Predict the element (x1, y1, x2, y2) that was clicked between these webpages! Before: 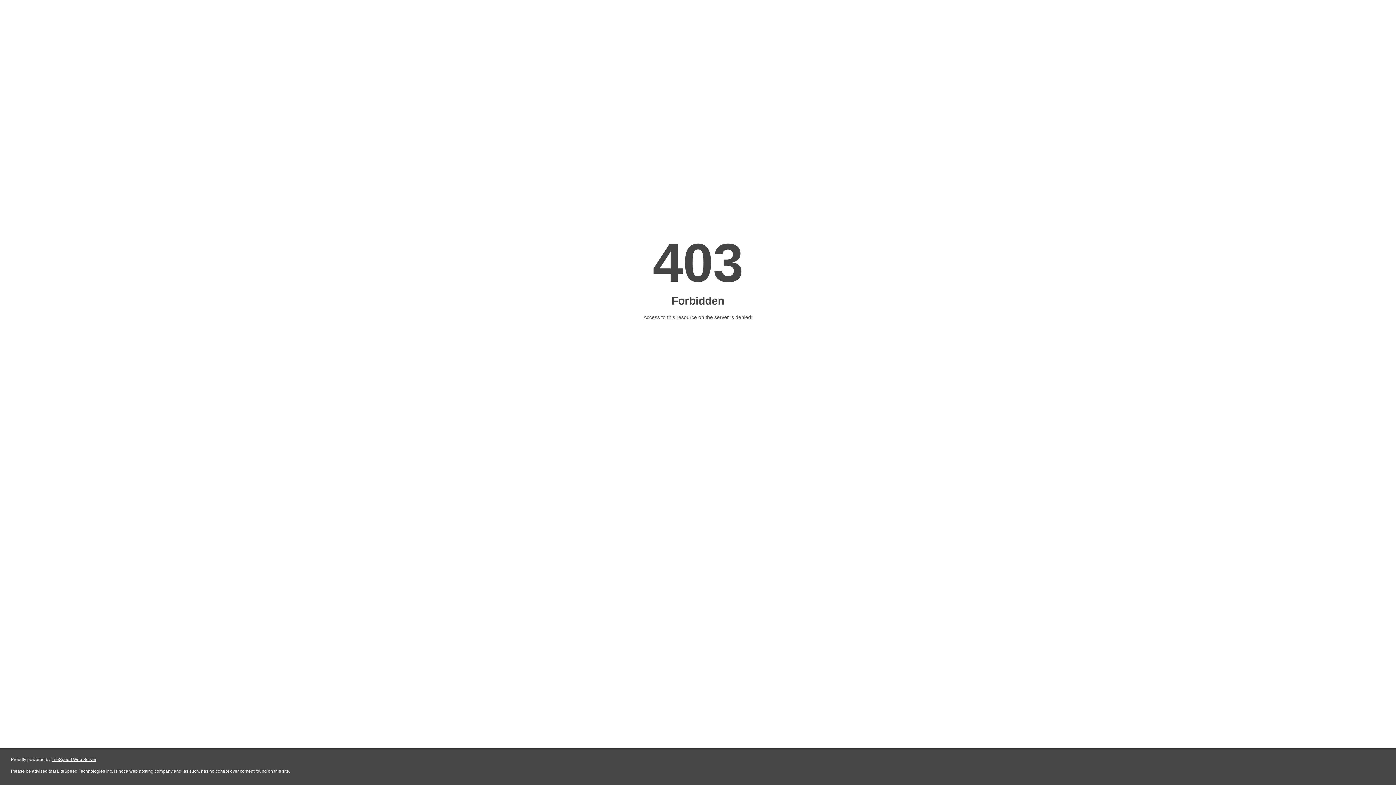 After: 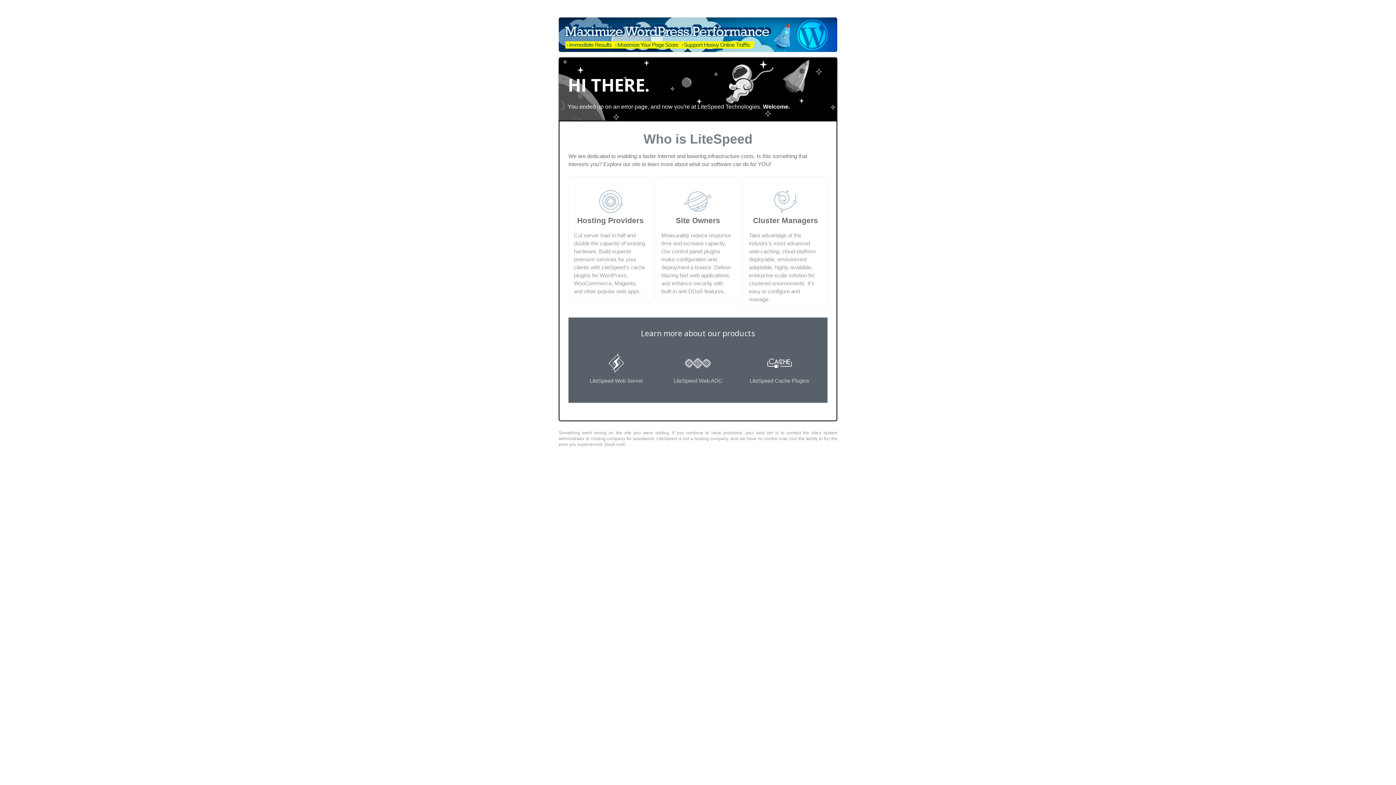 Action: label: LiteSpeed Web Server bbox: (51, 757, 96, 762)